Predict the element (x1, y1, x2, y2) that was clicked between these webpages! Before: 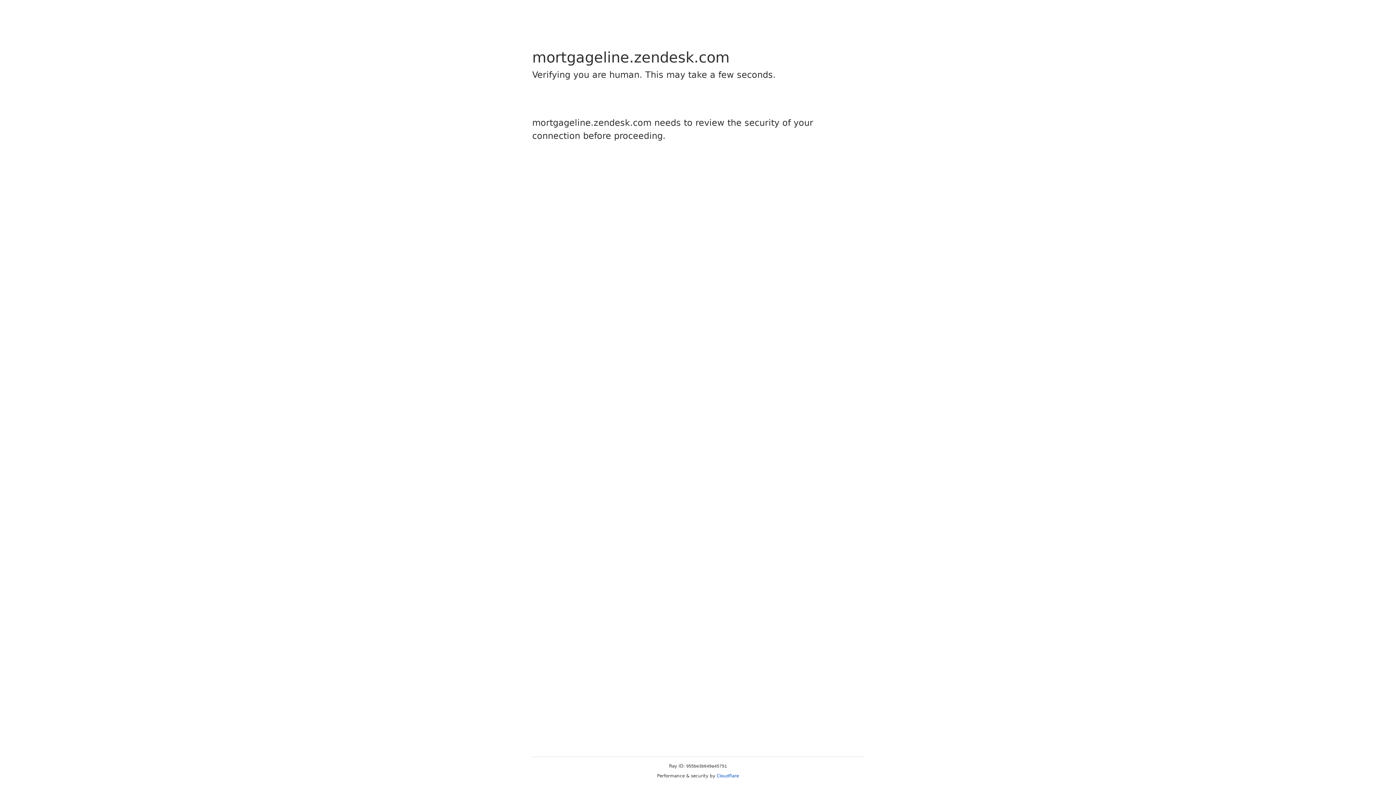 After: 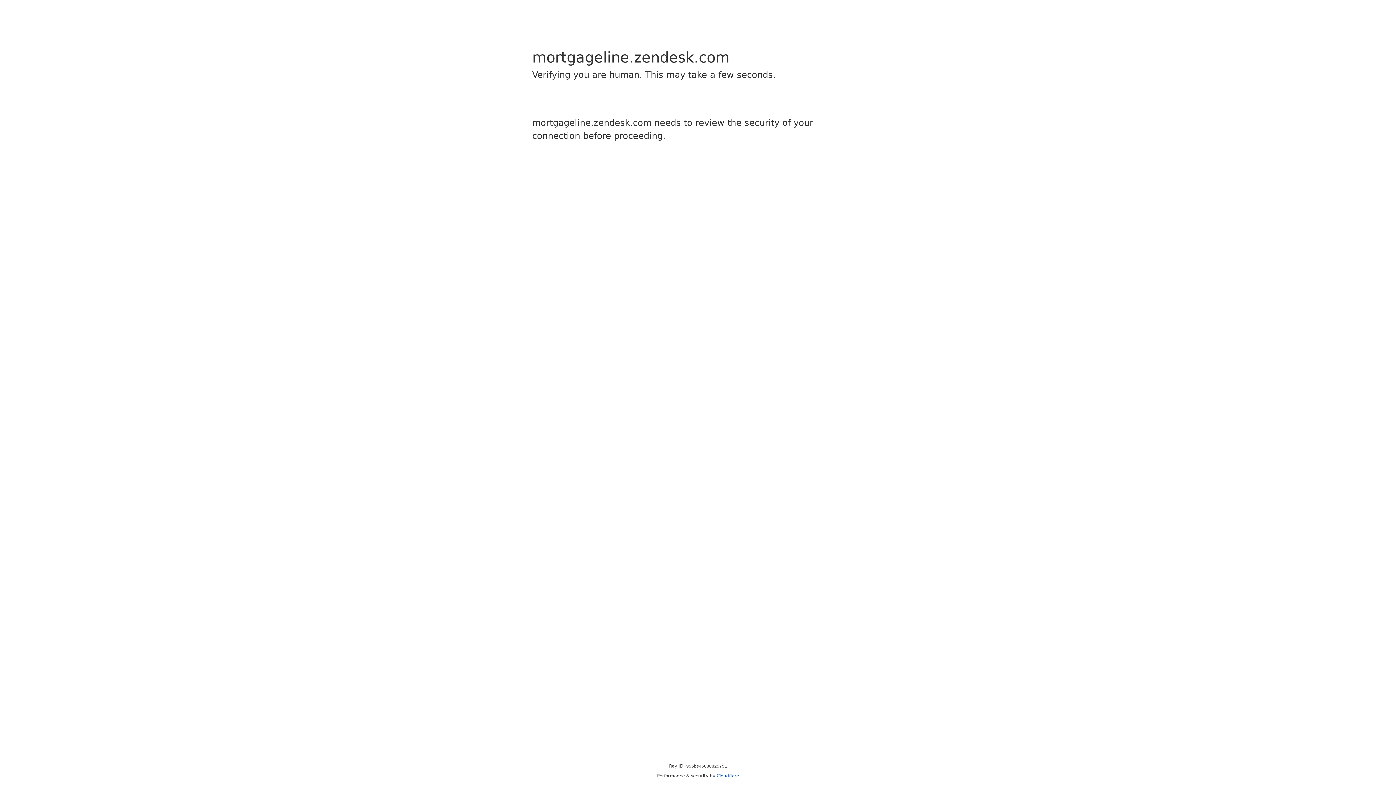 Action: label: Cloudflare bbox: (716, 773, 739, 778)